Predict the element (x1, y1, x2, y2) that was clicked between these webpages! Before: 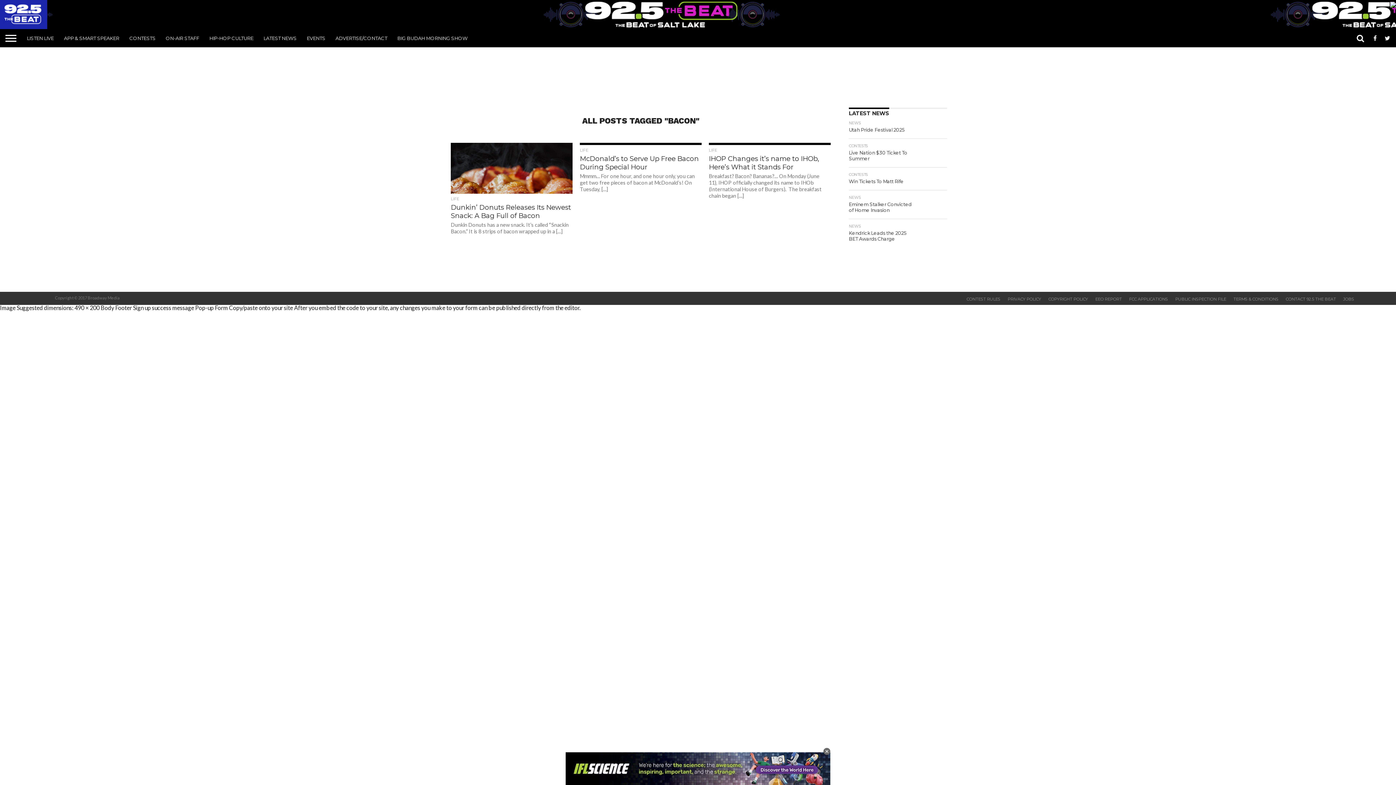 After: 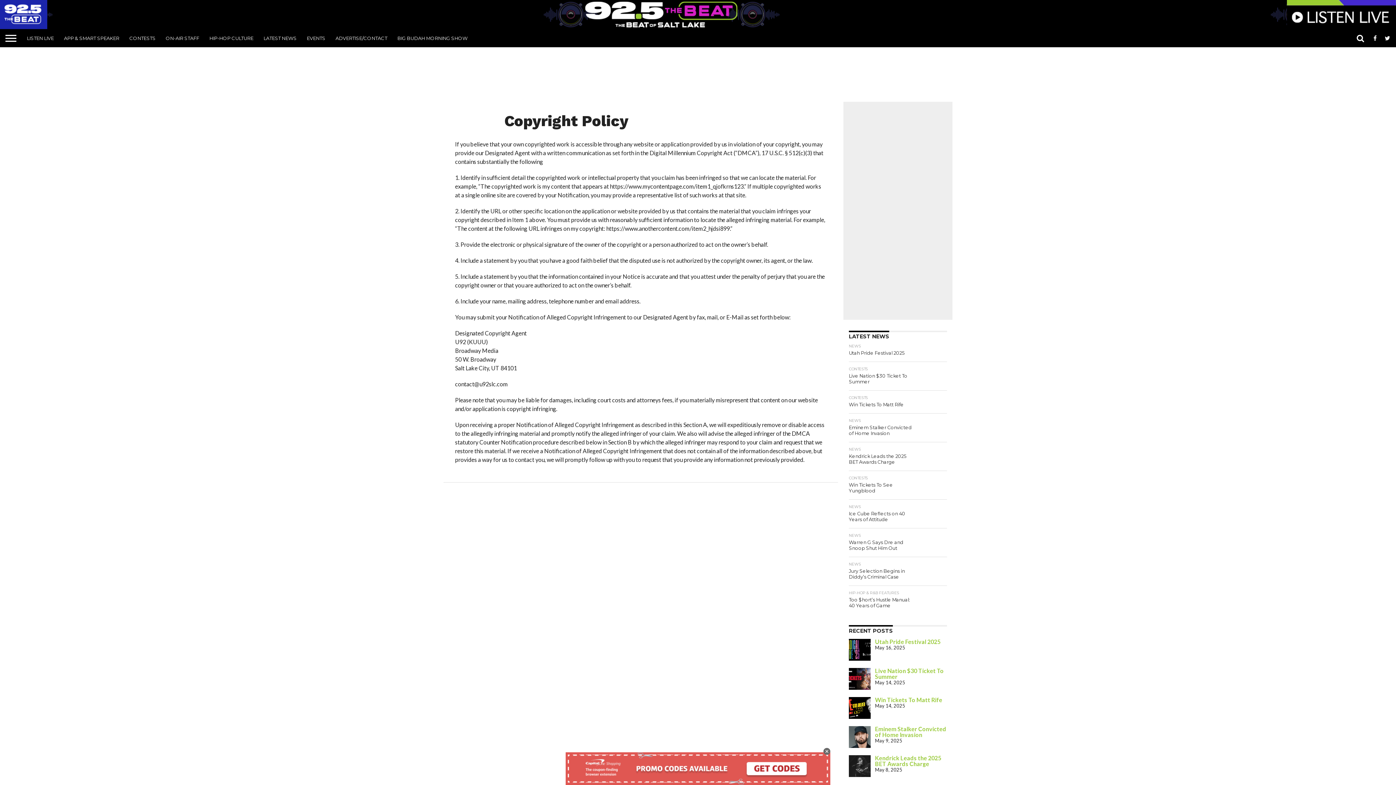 Action: bbox: (1048, 296, 1088, 301) label: COPYRIGHT POLICY